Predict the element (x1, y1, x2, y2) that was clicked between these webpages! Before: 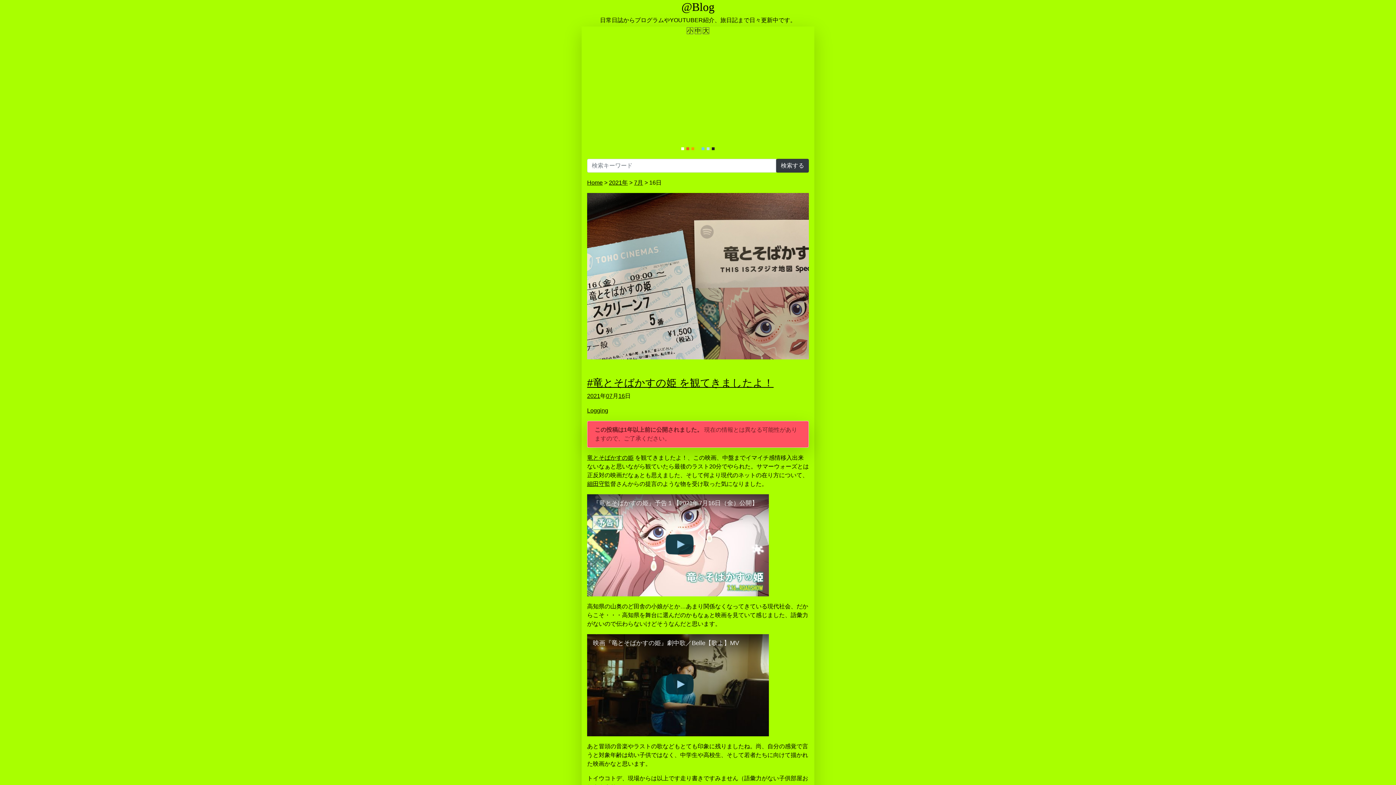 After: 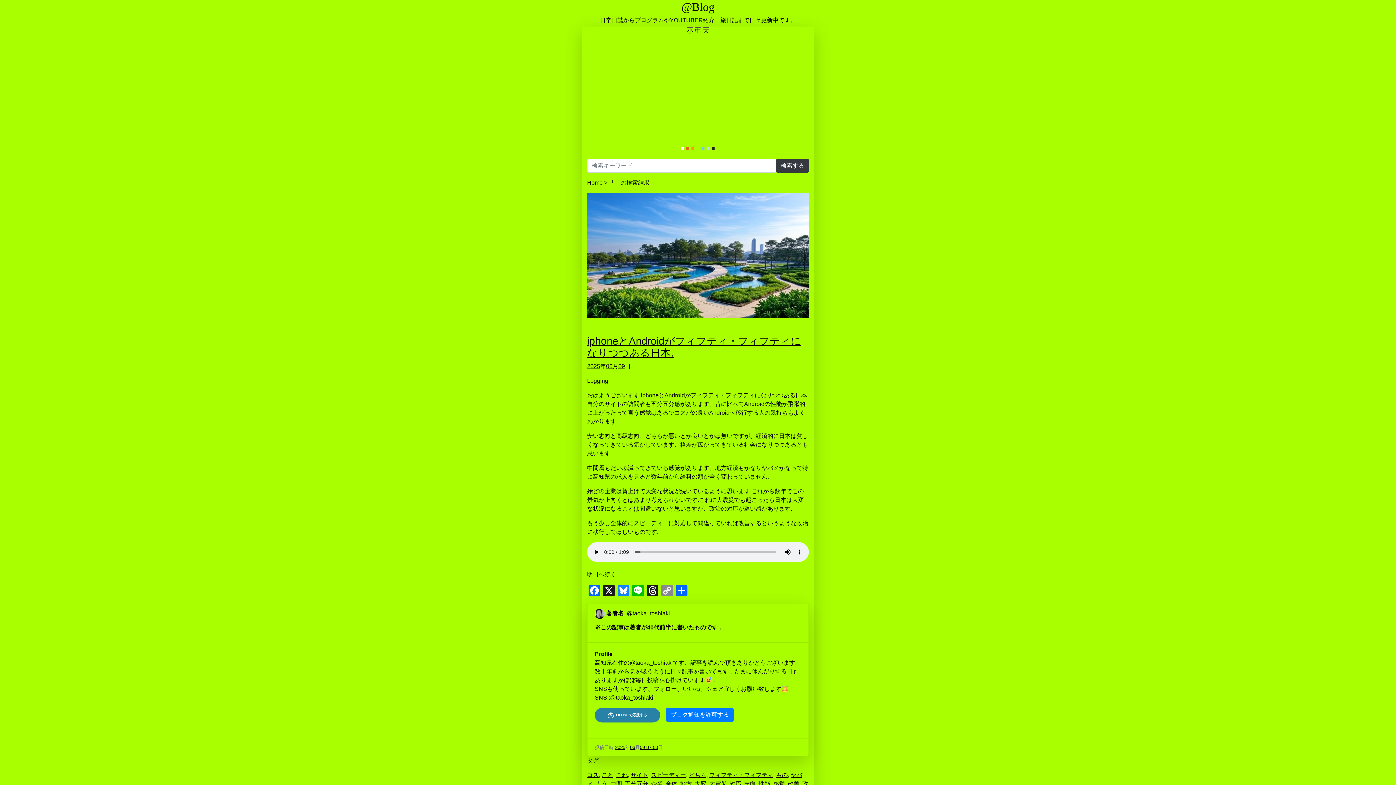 Action: label: 検索する bbox: (776, 158, 809, 172)